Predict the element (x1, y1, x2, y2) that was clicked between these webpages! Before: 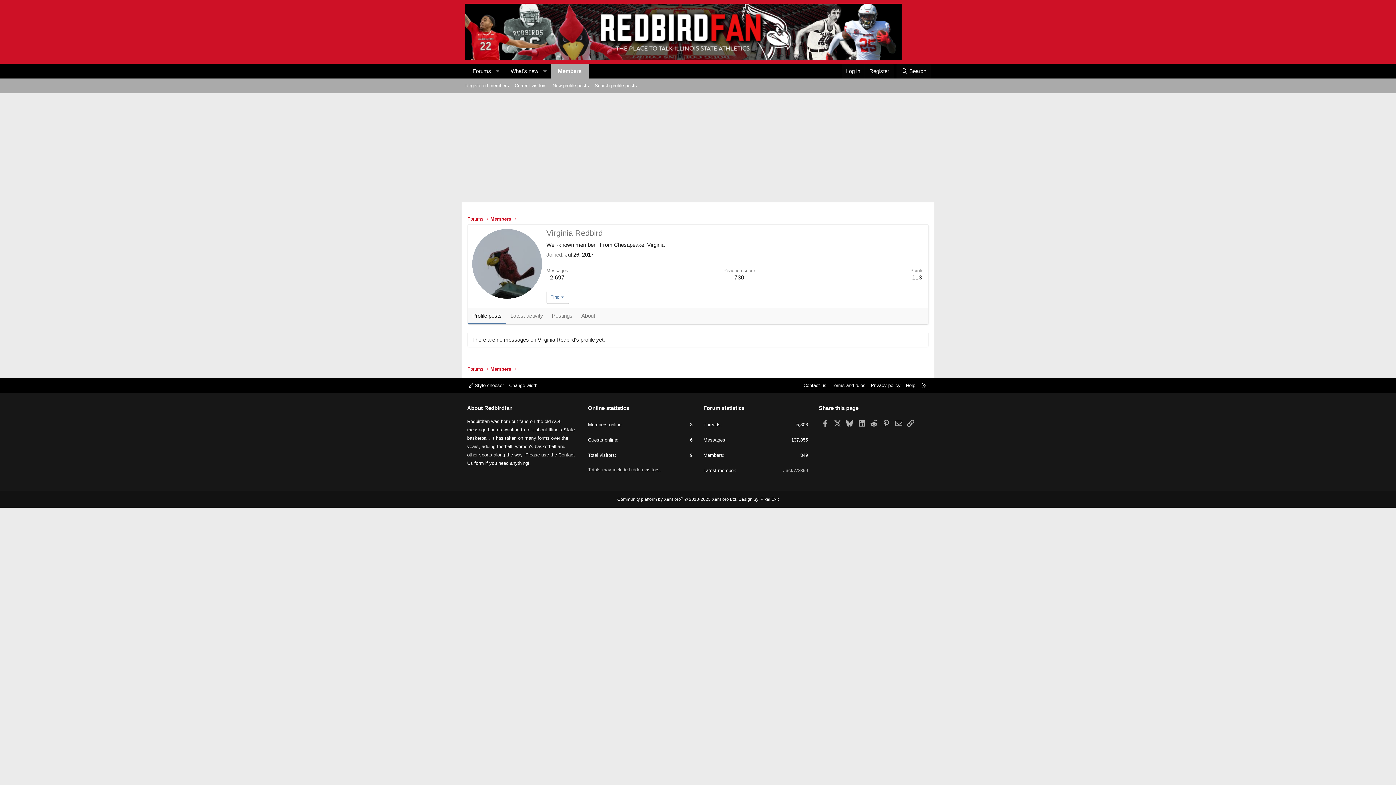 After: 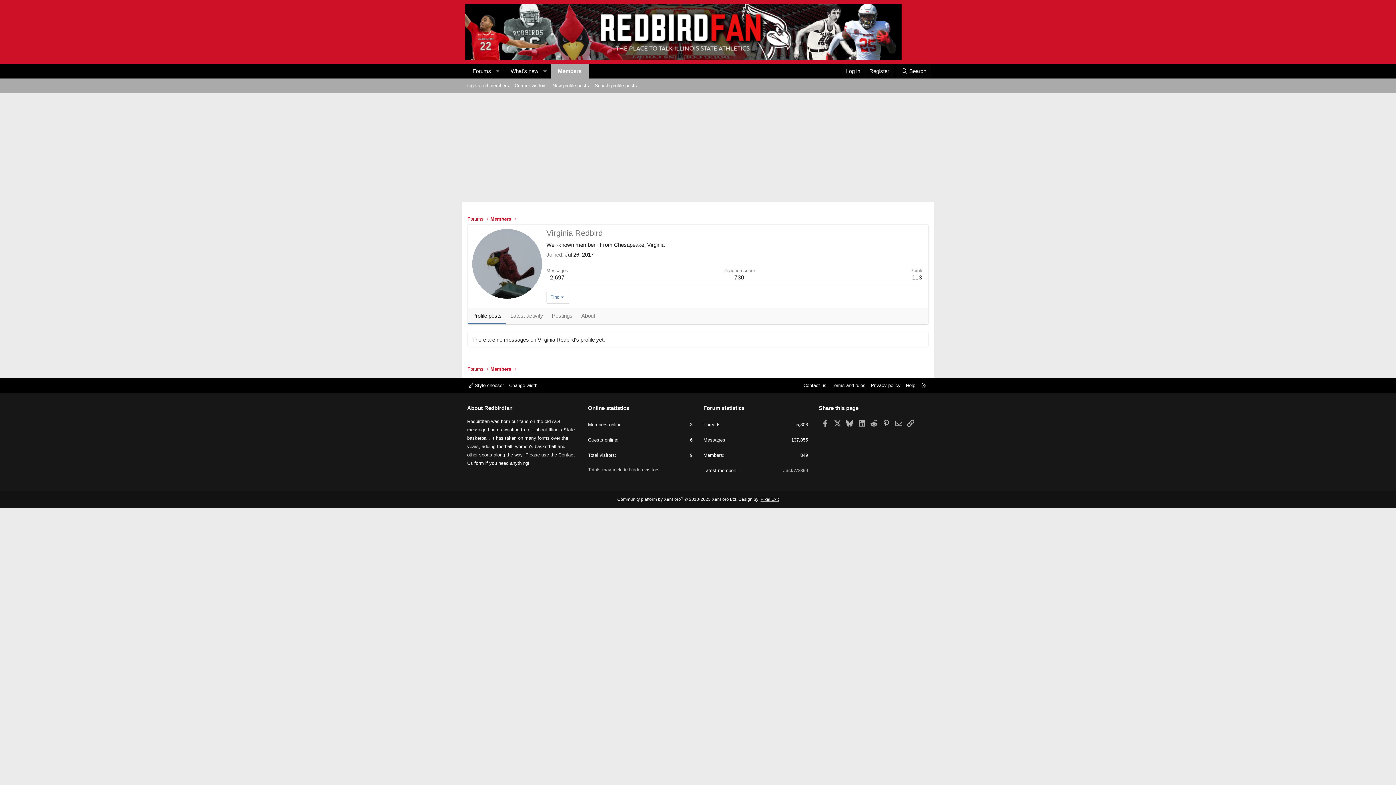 Action: bbox: (760, 497, 778, 502) label: Pixel Exit